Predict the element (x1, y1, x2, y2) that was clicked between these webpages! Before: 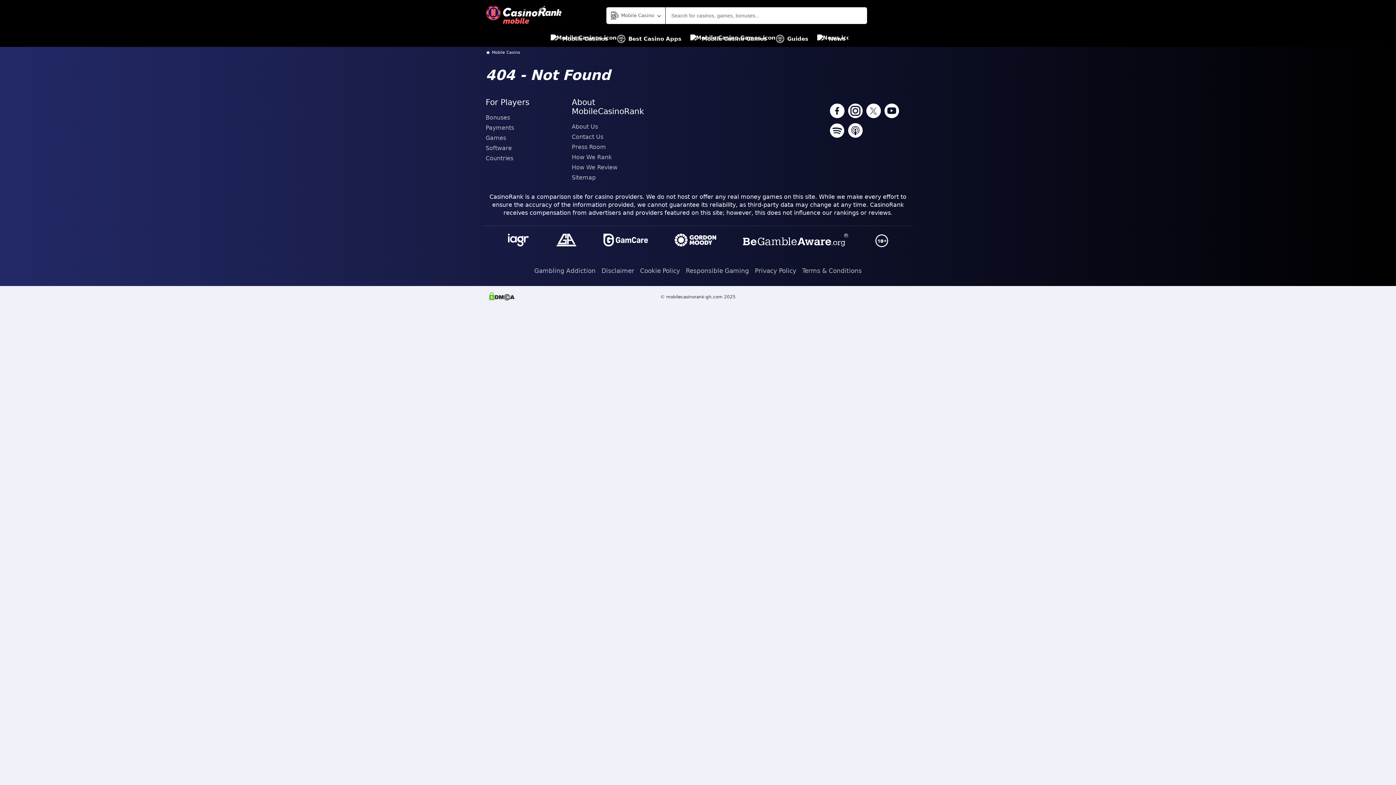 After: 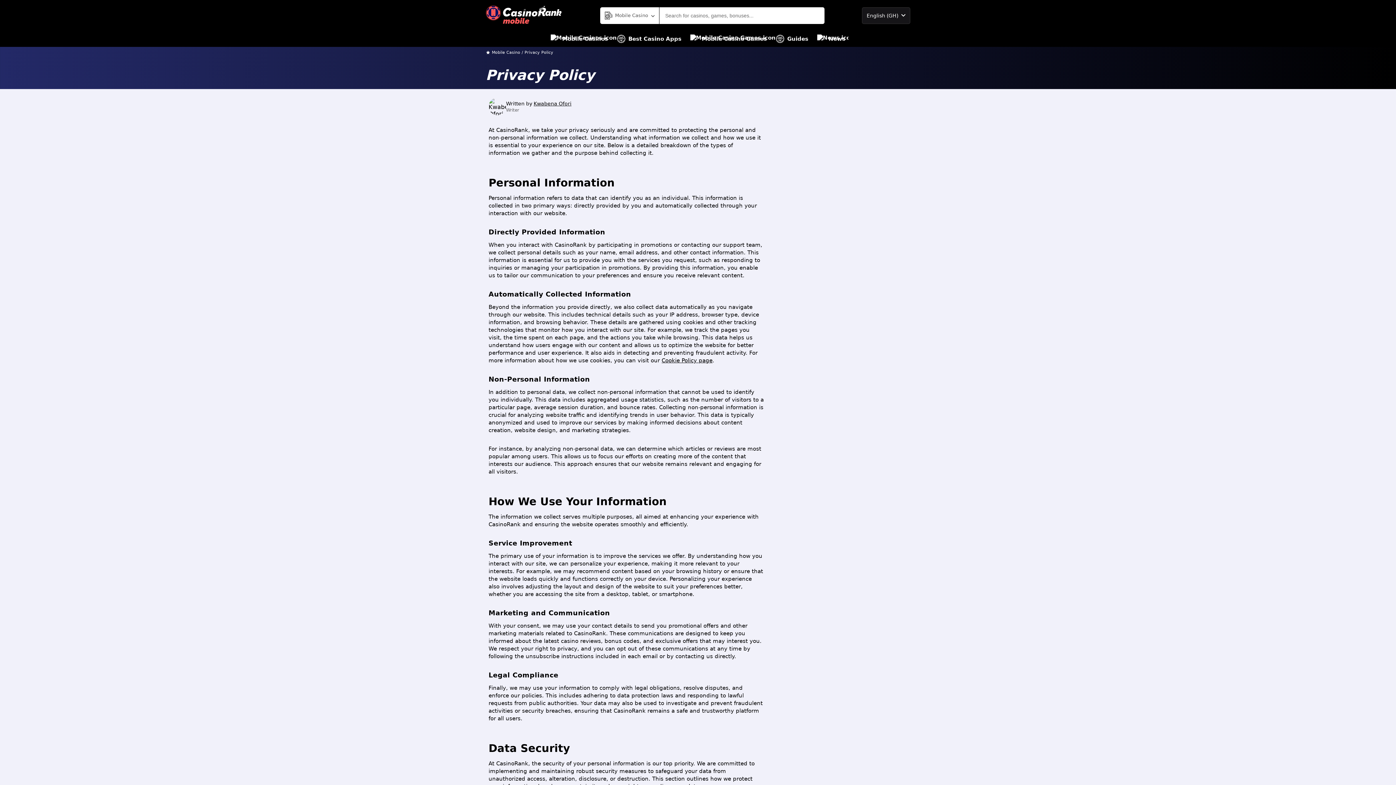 Action: bbox: (755, 264, 796, 277) label: Privacy Policy